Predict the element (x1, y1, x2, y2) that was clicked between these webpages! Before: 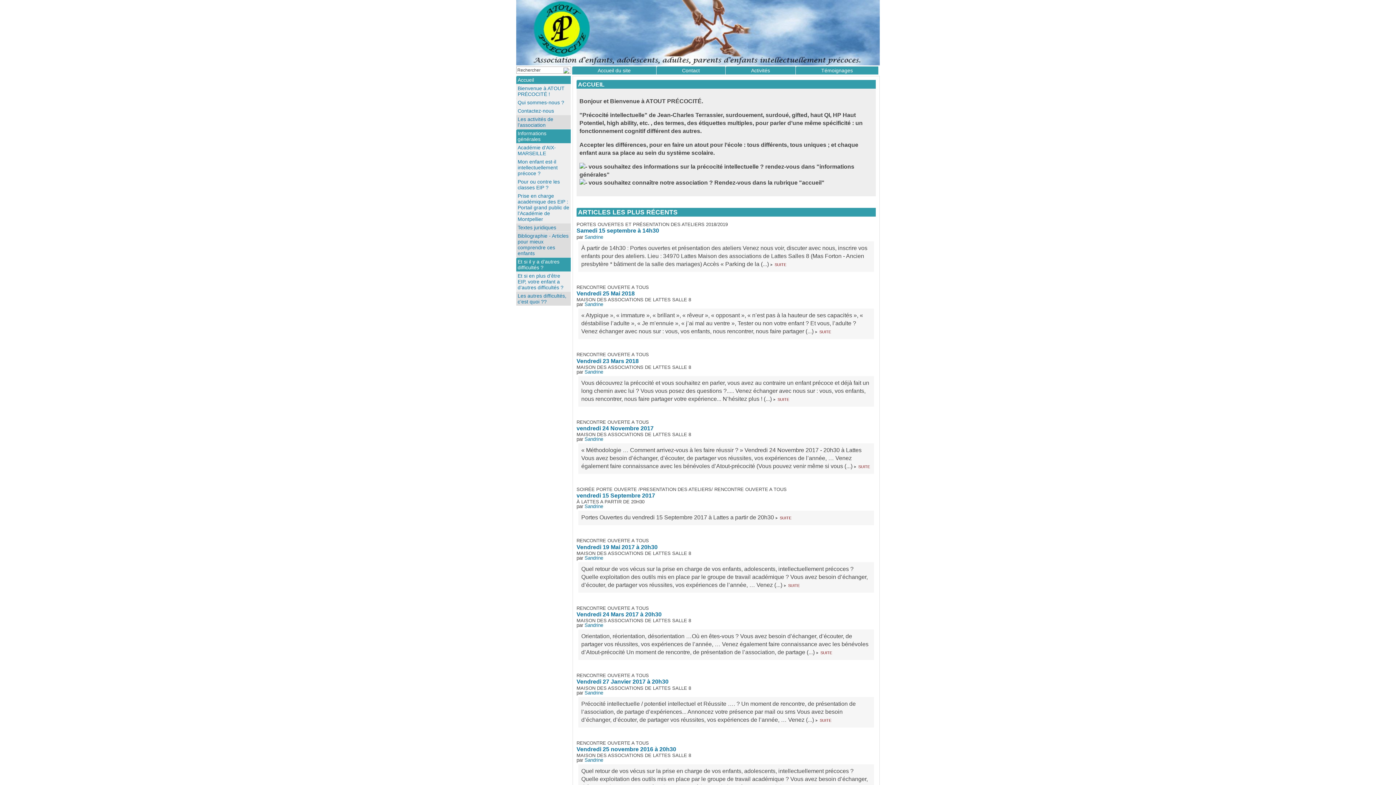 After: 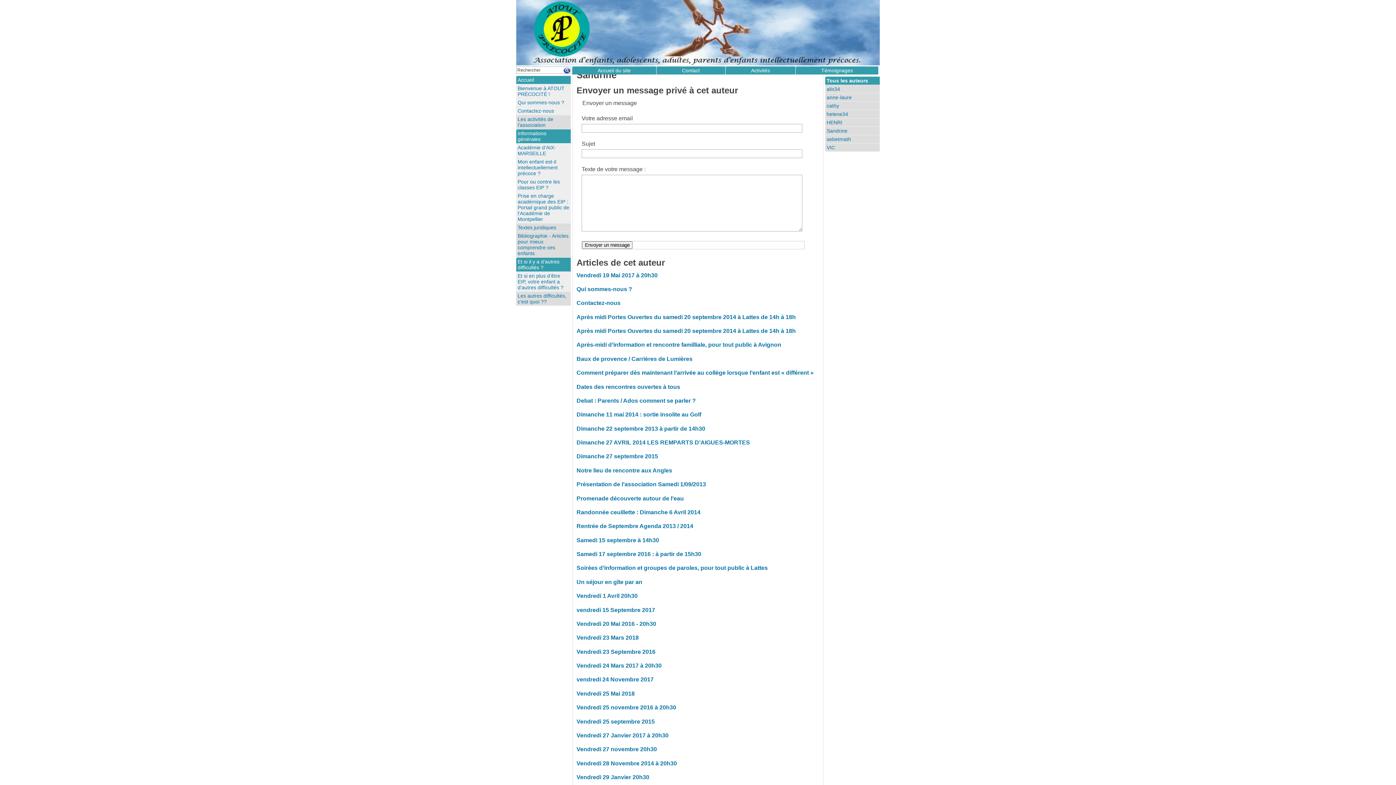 Action: label: Sandrine bbox: (584, 504, 603, 509)